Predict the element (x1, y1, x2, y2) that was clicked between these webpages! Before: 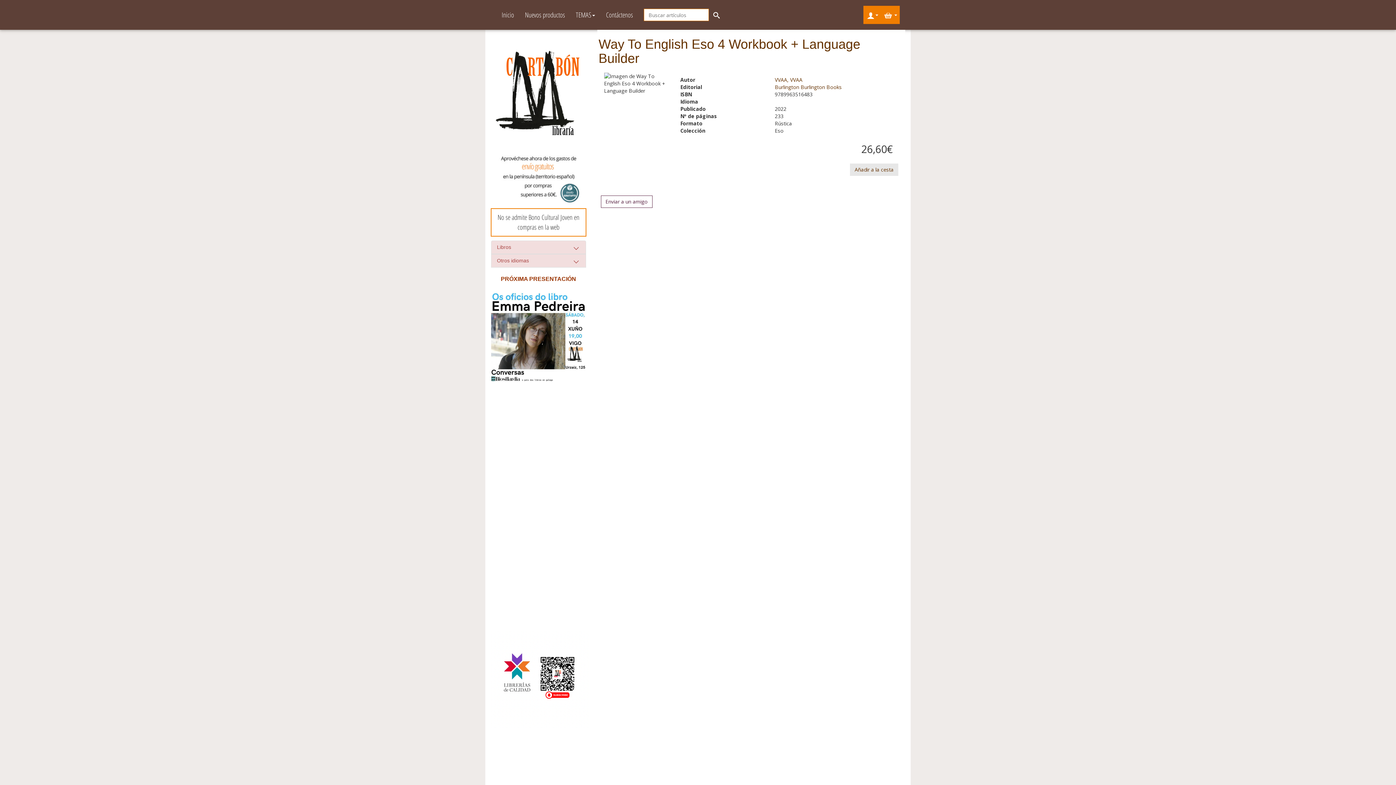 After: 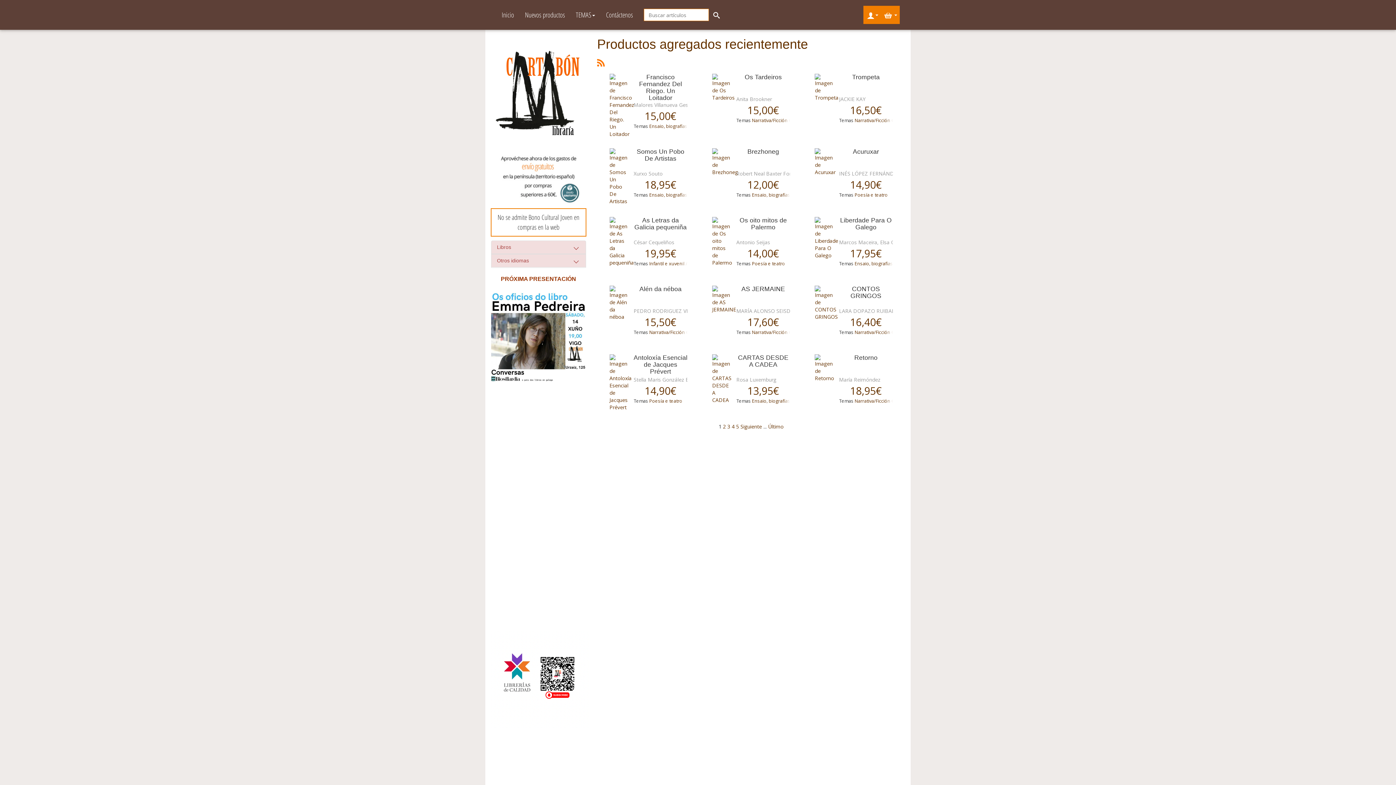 Action: label: Nuevos productos bbox: (519, 0, 570, 29)